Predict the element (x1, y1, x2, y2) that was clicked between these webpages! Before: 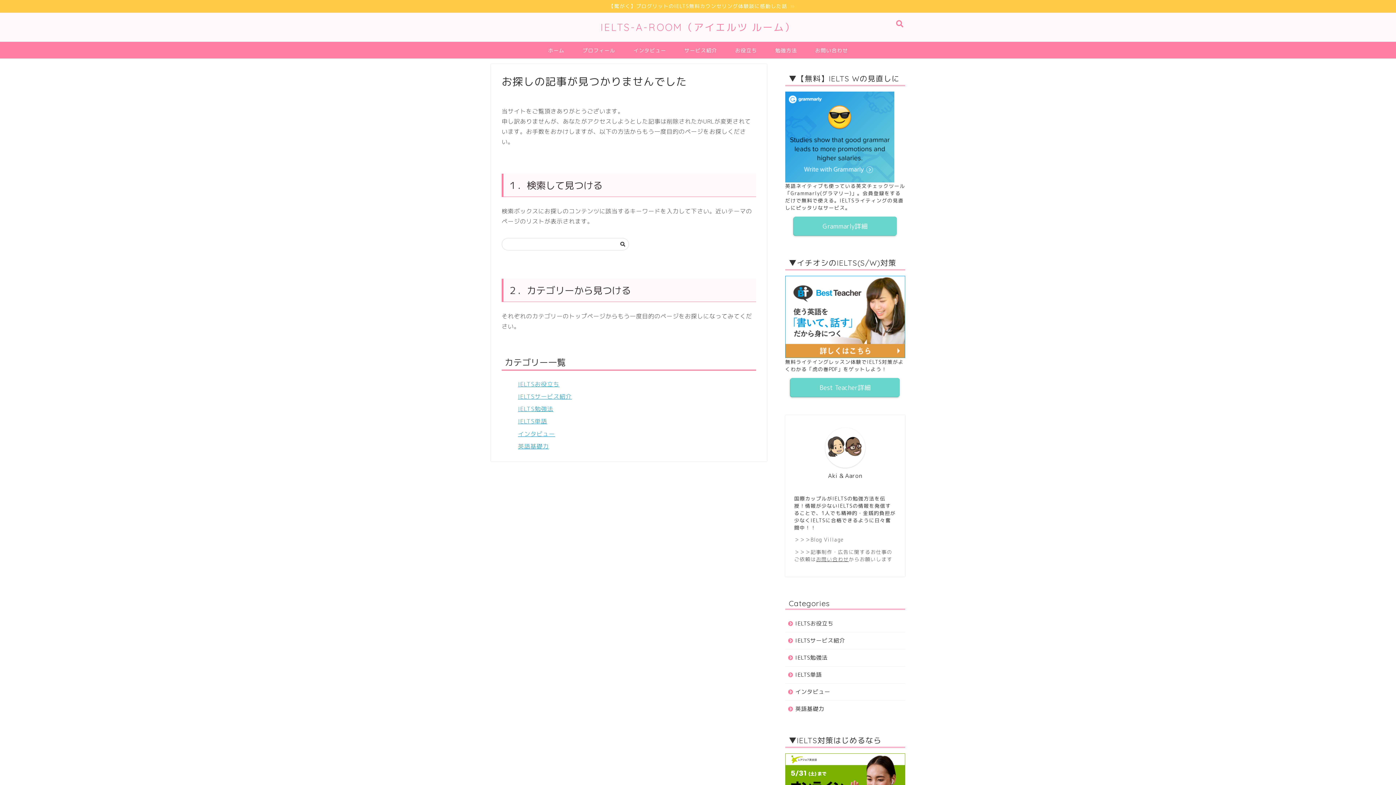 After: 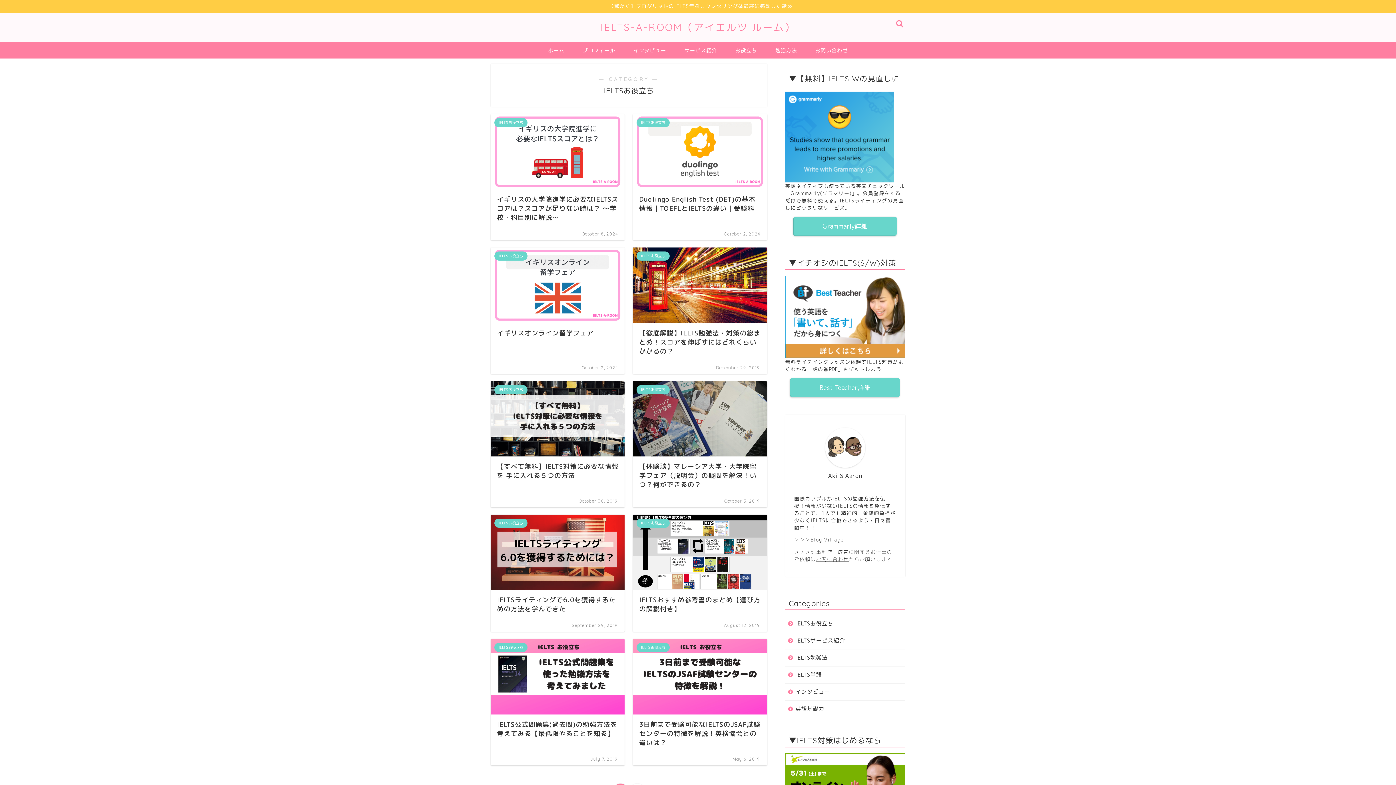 Action: bbox: (518, 380, 559, 388) label: IELTSお役立ち